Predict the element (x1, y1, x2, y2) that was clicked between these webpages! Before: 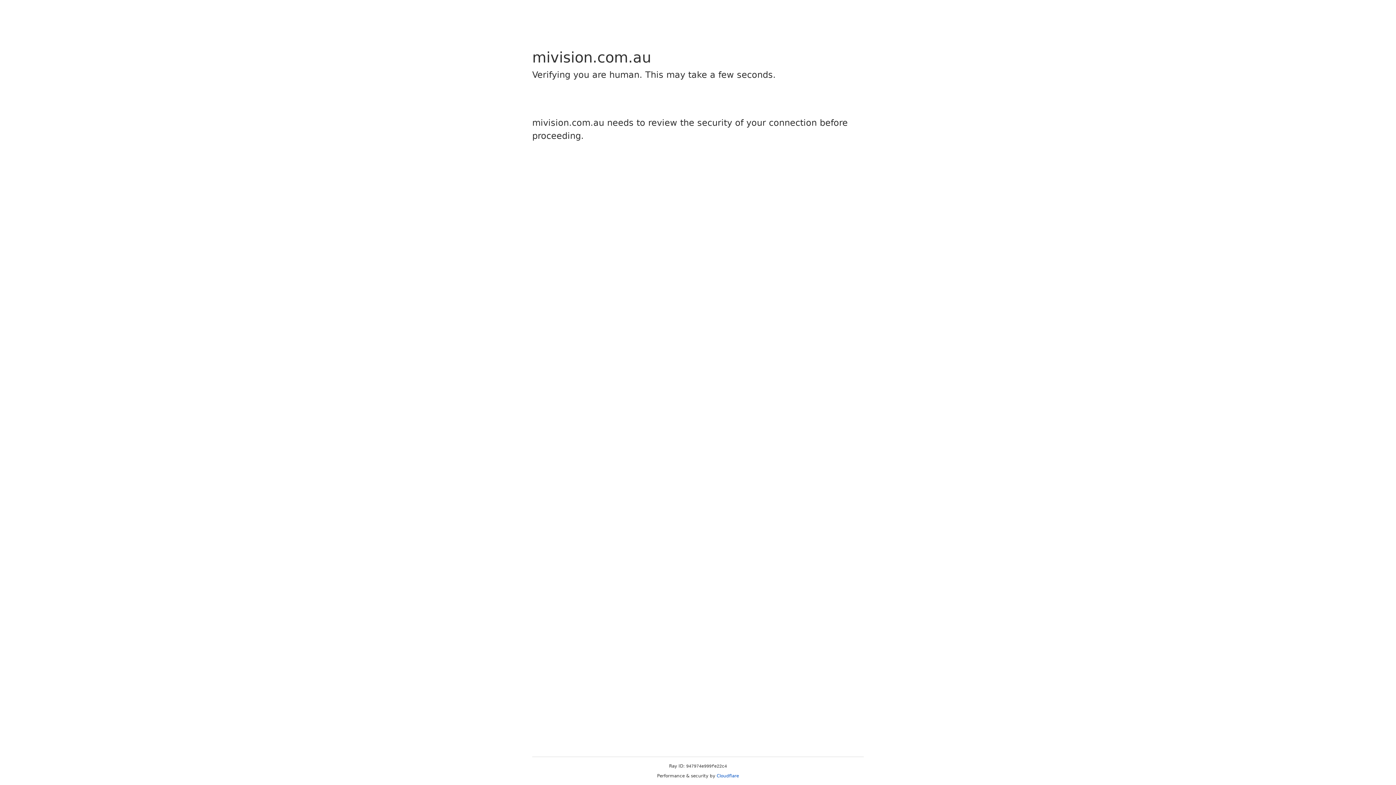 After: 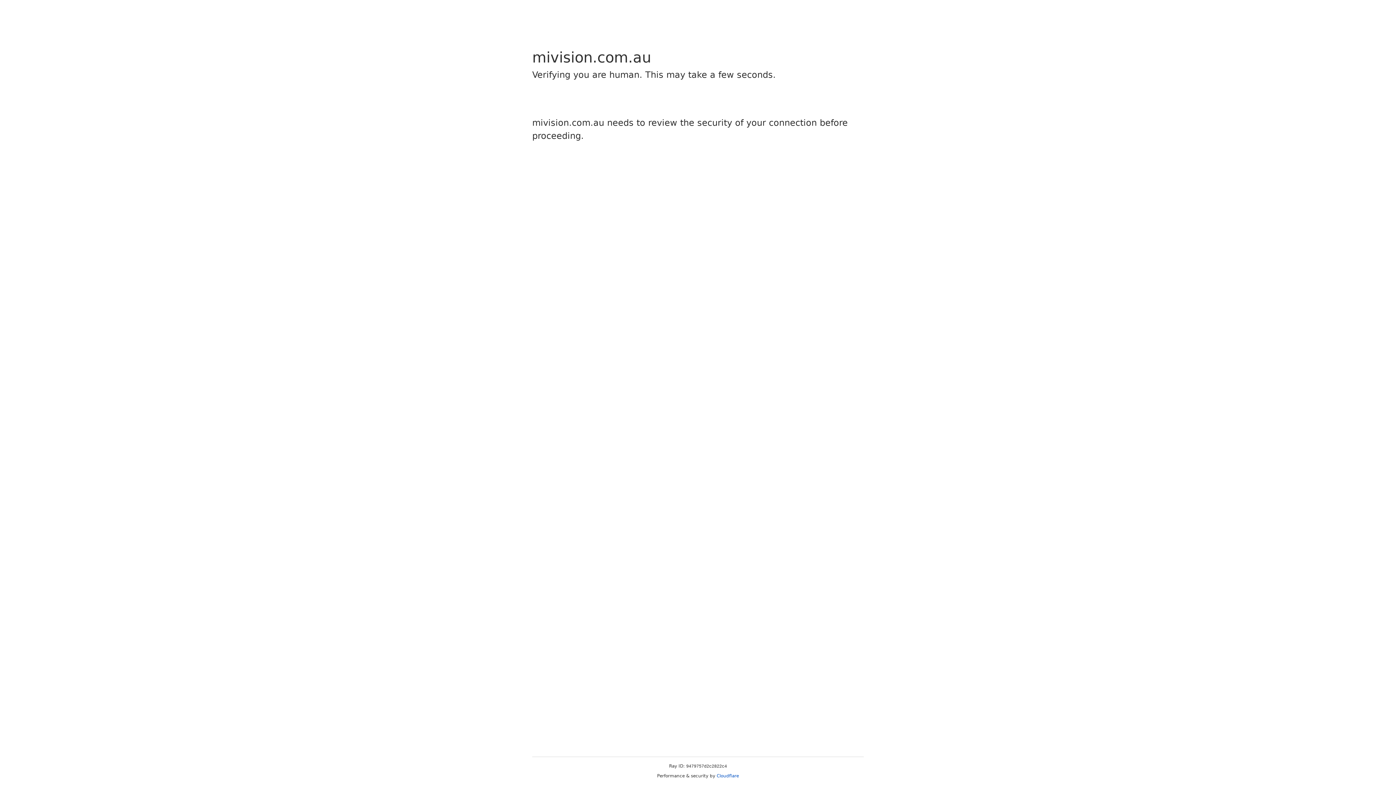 Action: bbox: (716, 773, 739, 778) label: Cloudflare